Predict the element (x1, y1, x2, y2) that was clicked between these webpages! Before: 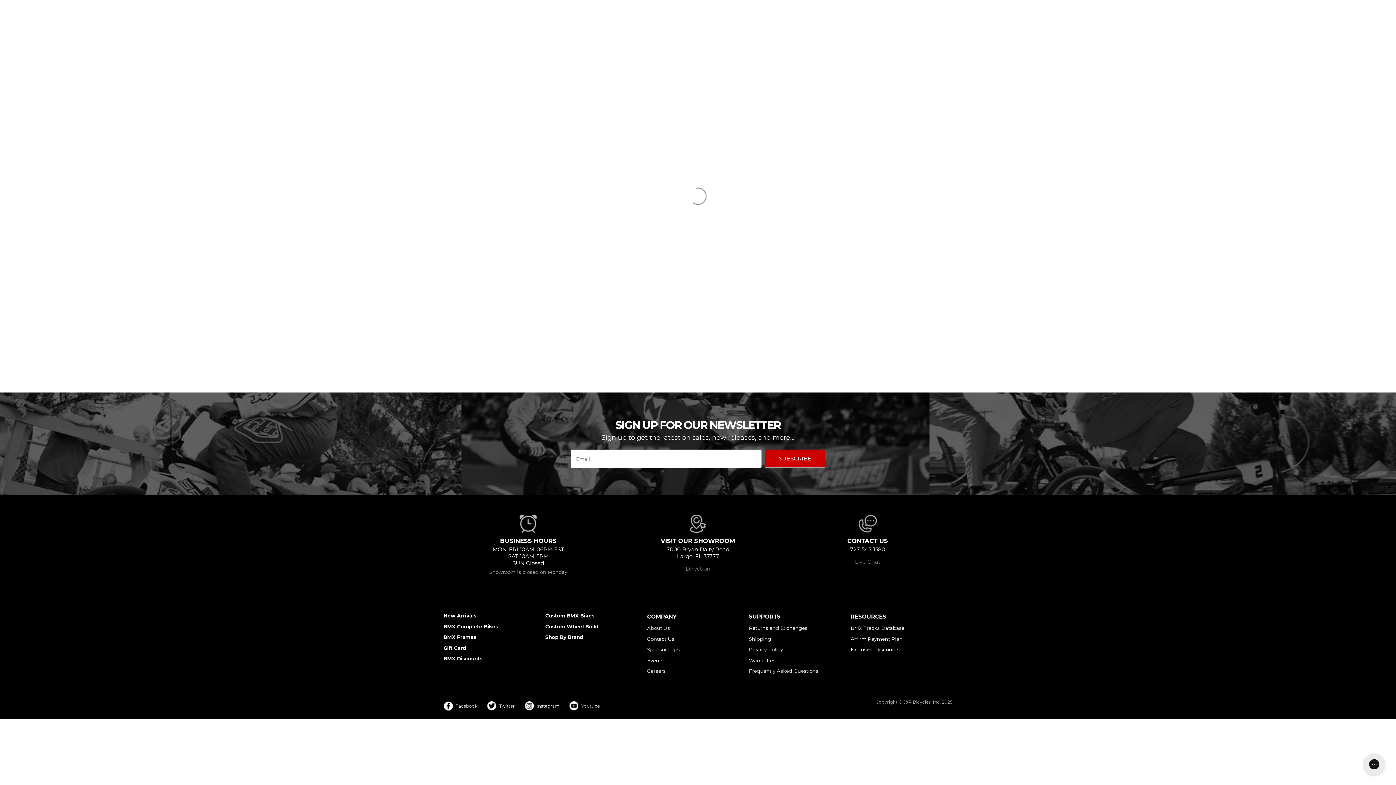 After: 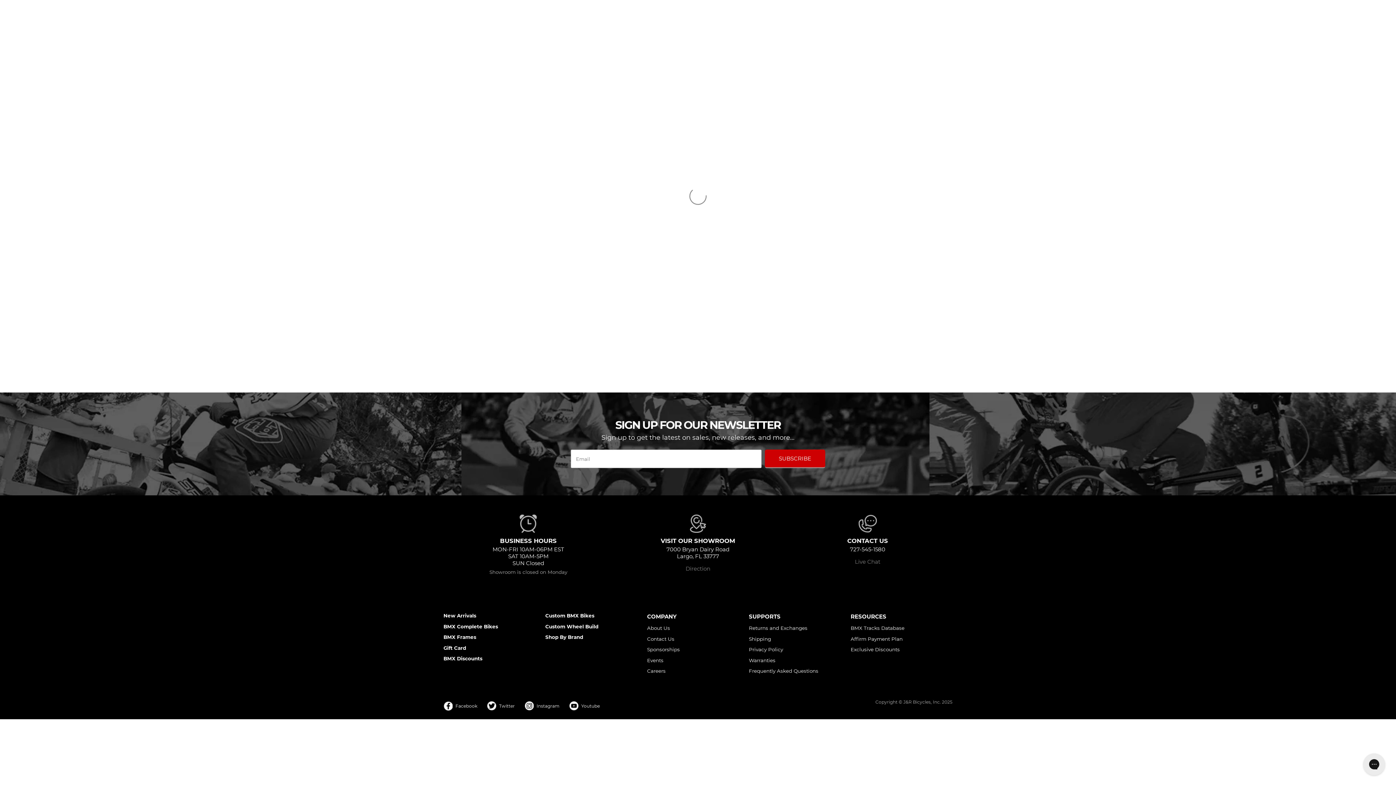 Action: bbox: (749, 623, 807, 633) label: Returns and Exchanges